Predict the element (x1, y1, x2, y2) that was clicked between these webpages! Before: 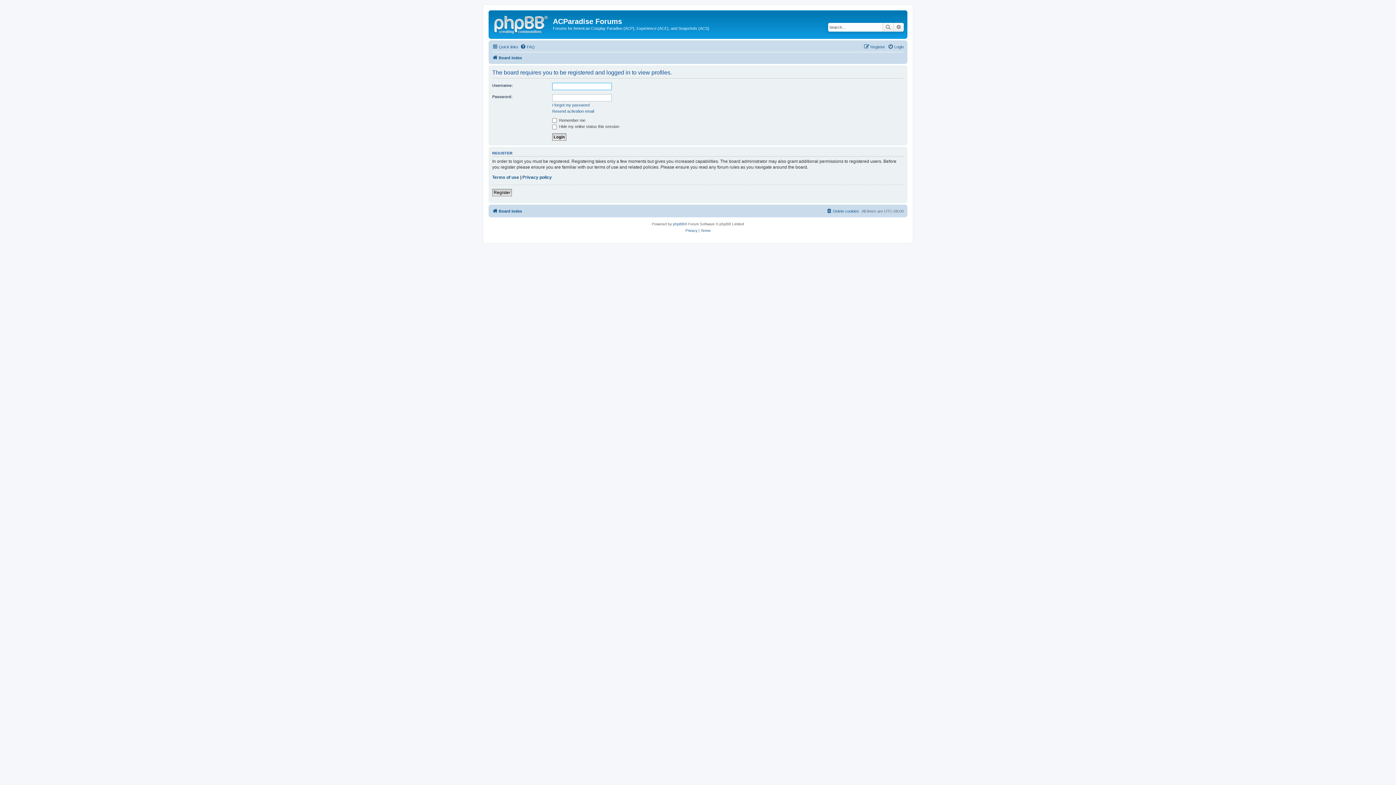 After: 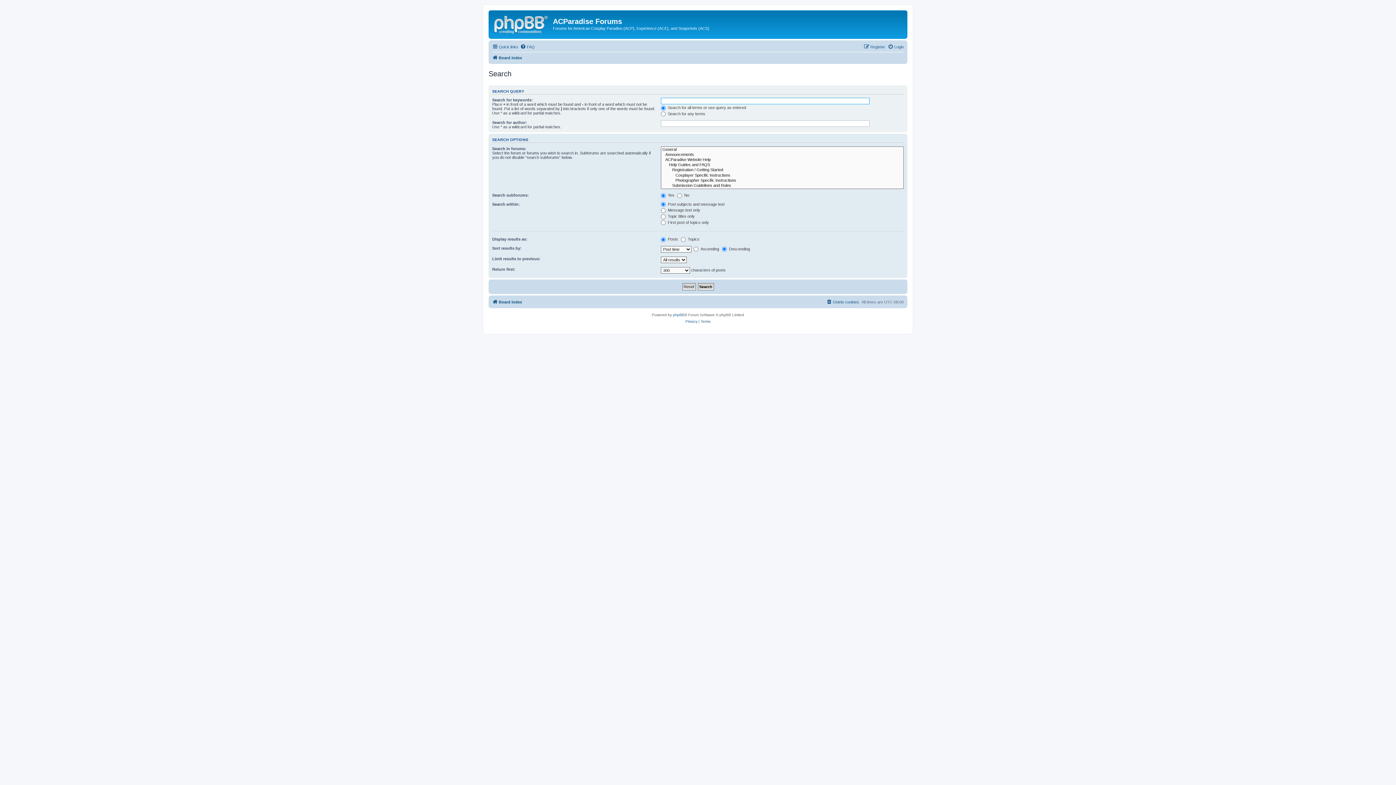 Action: bbox: (882, 22, 893, 31) label: Search